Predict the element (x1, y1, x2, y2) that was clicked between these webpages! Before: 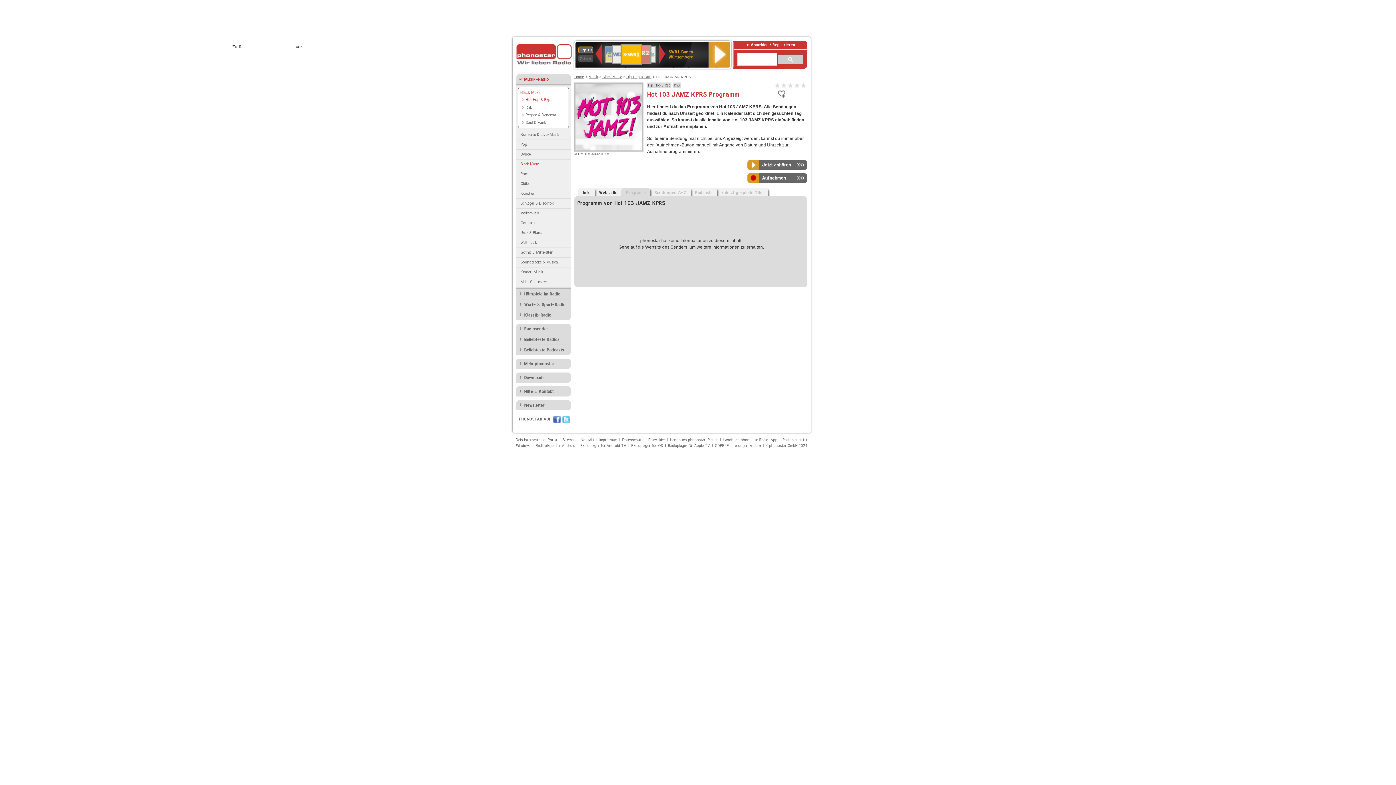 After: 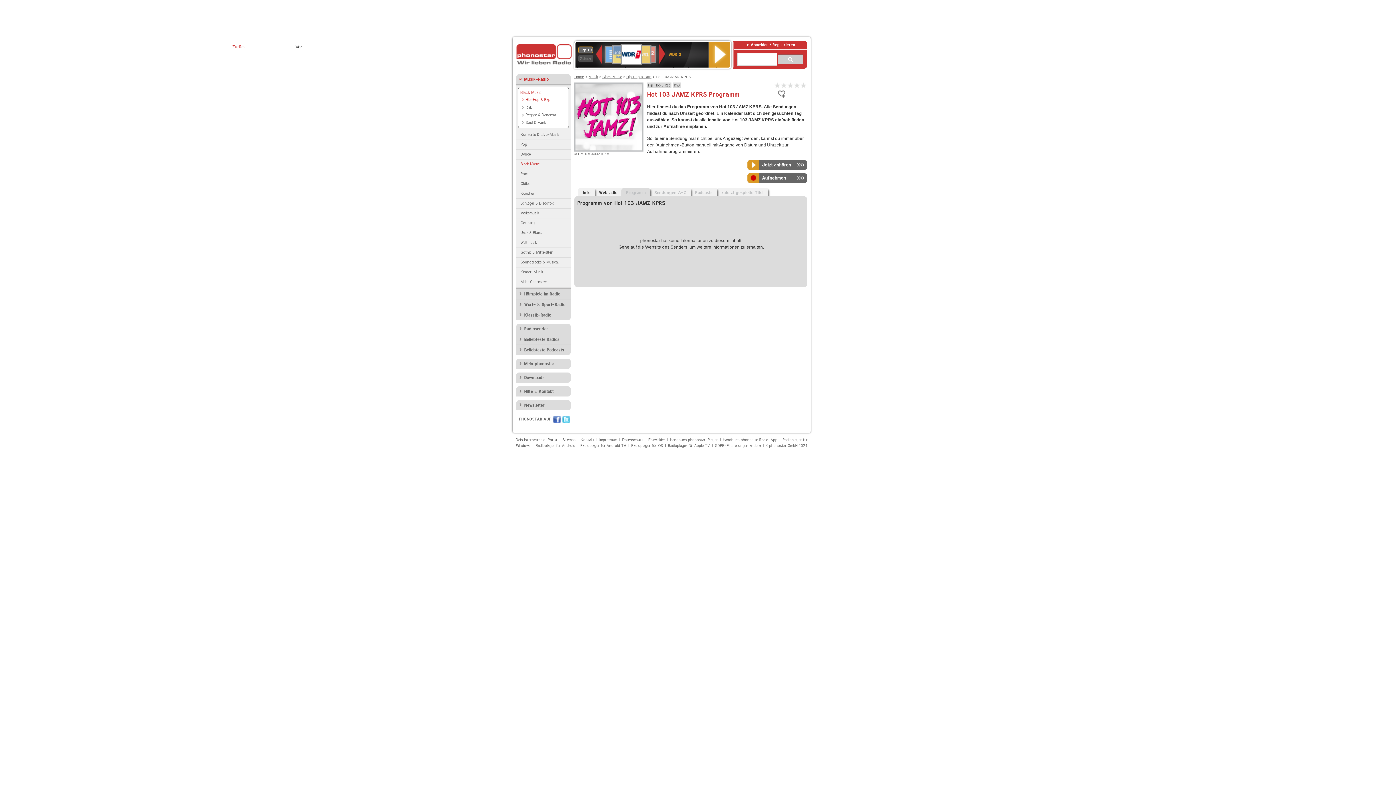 Action: label: Zurück bbox: (595, 43, 602, 65)